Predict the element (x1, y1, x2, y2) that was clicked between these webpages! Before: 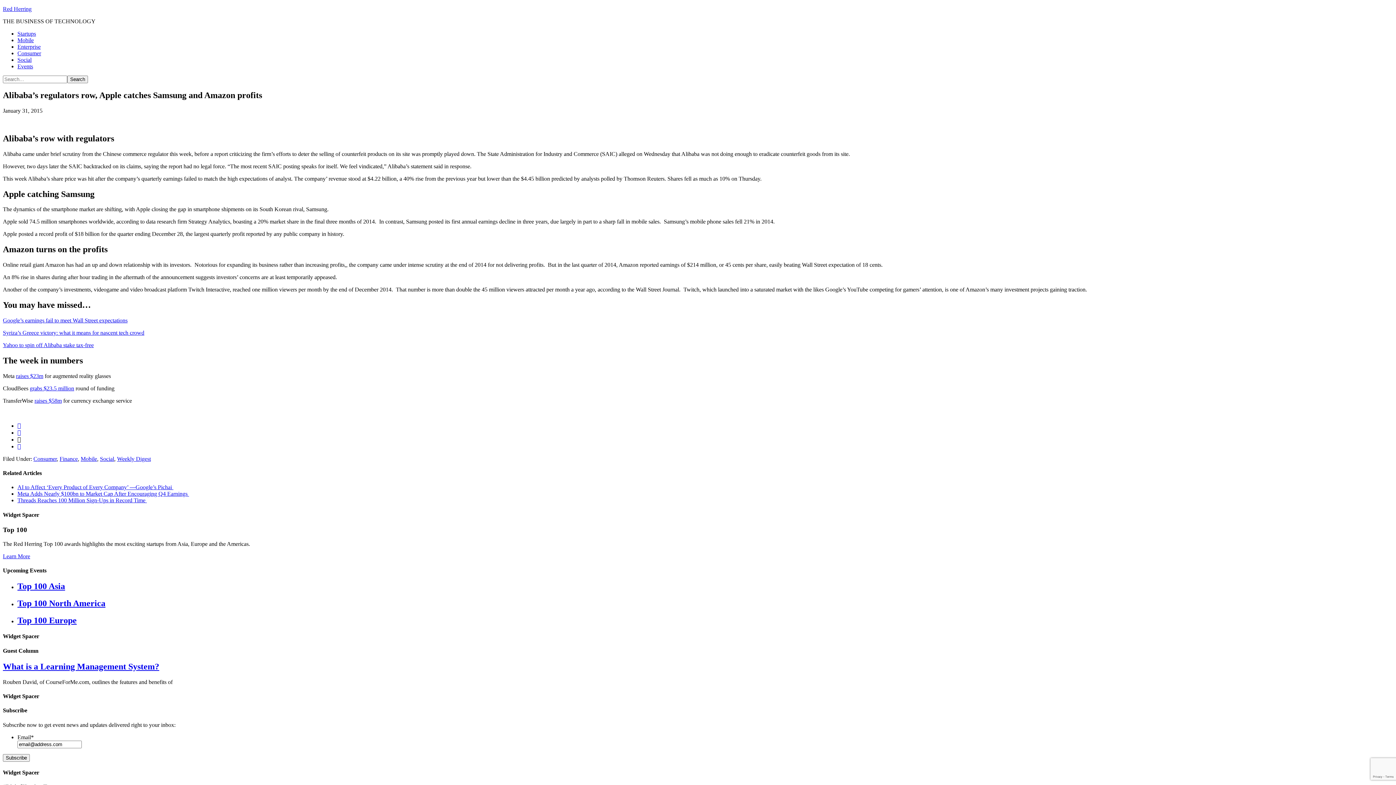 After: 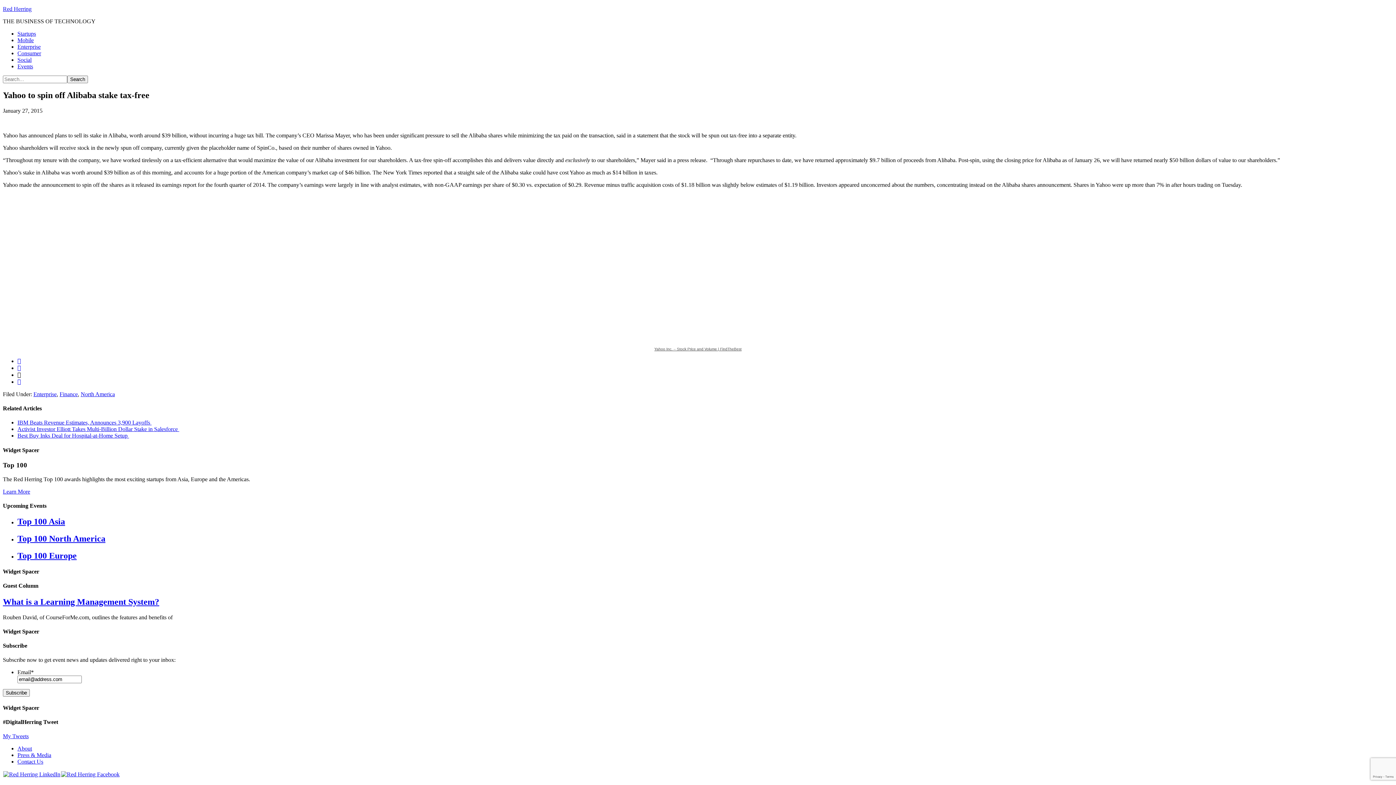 Action: bbox: (2, 342, 93, 348) label: Yahoo to spin off Alibaba stake tax-free